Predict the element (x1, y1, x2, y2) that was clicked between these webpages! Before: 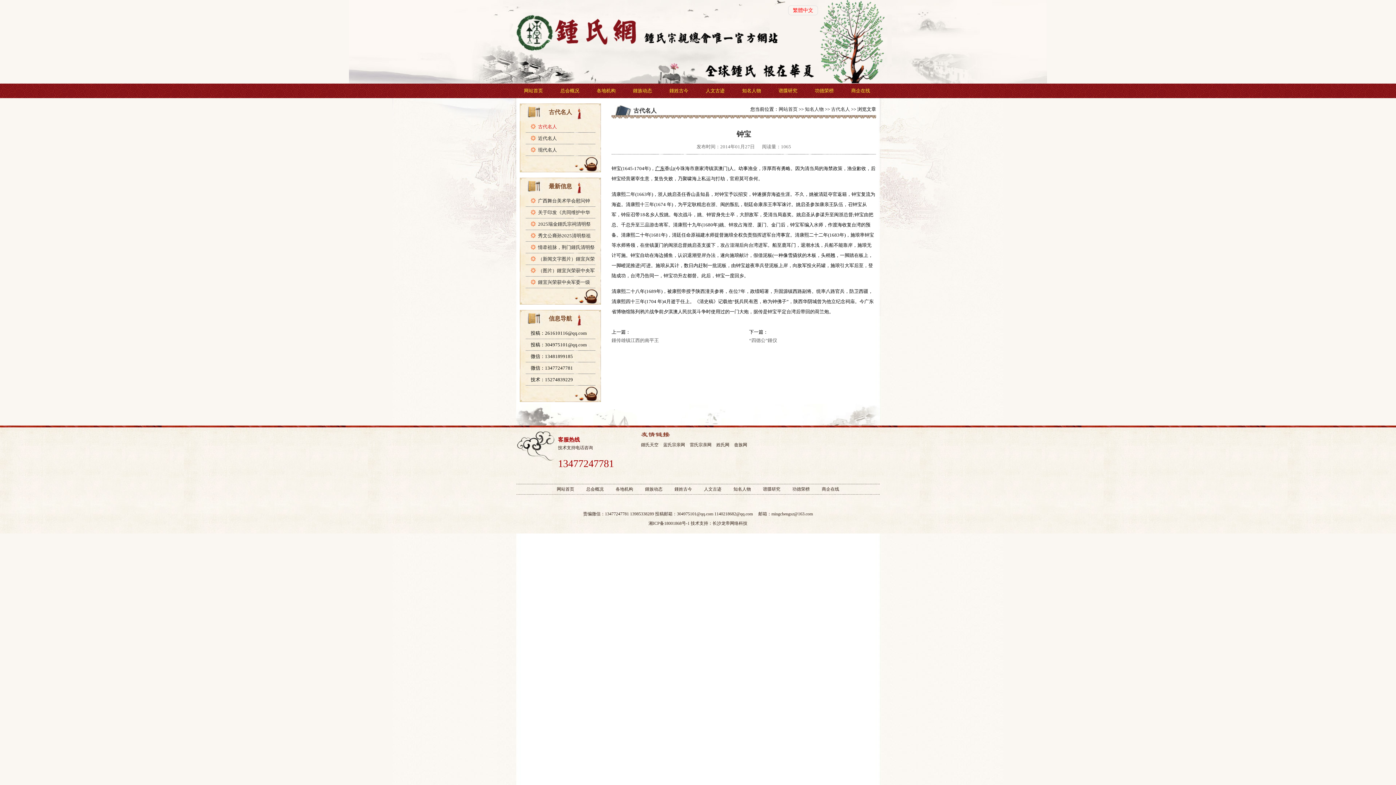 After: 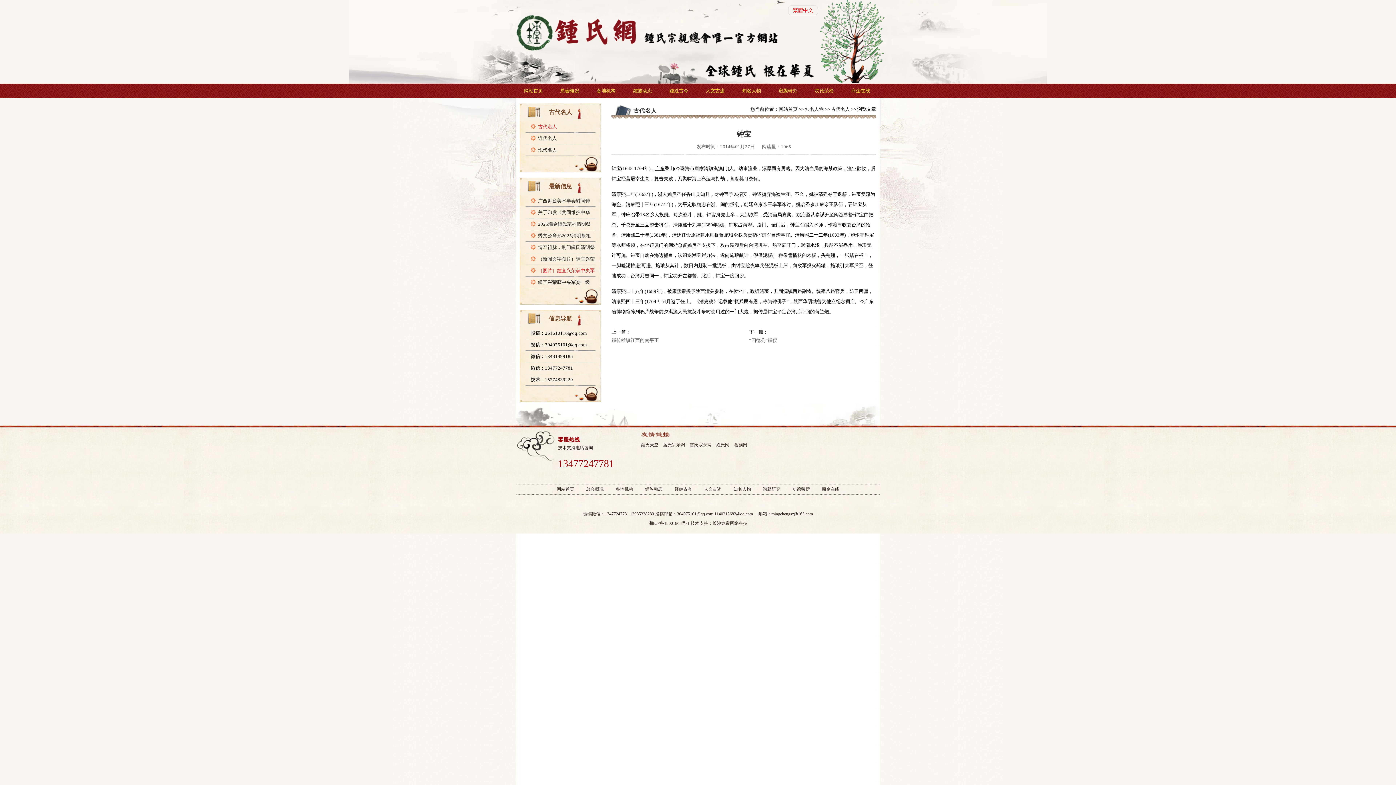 Action: bbox: (530, 268, 594, 273) label: （图片）鍾宜兴荣获中央军